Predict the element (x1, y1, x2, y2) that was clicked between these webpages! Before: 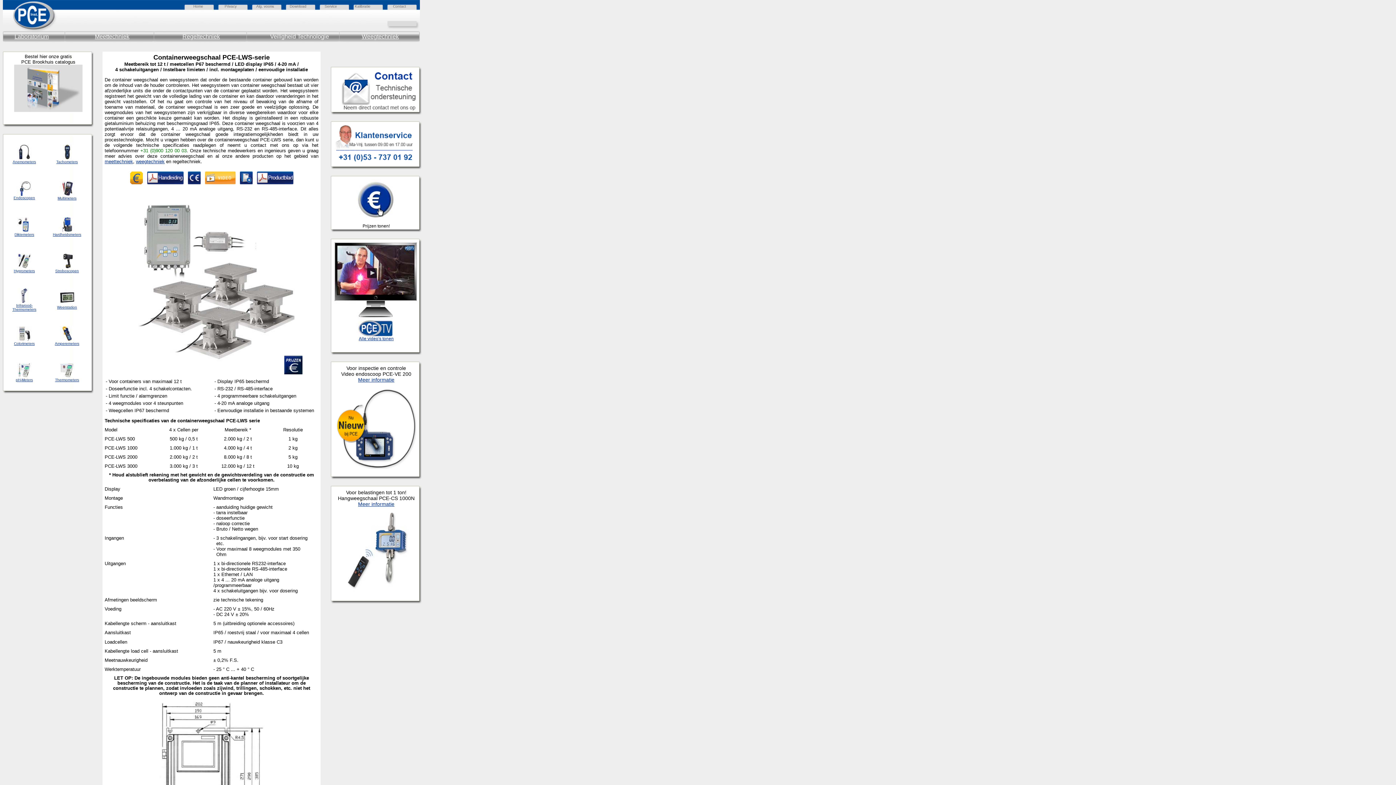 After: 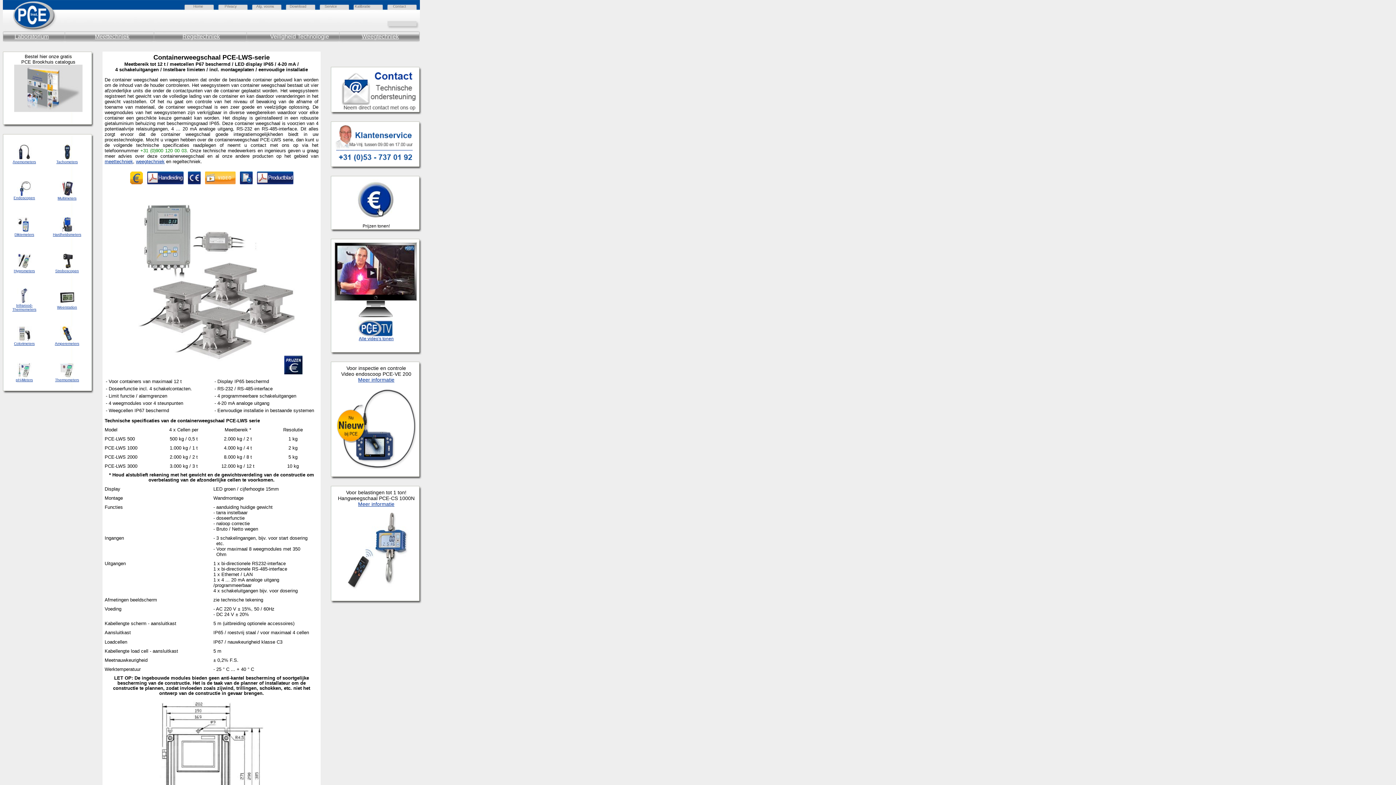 Action: label:     bbox: (142, 180, 183, 185)